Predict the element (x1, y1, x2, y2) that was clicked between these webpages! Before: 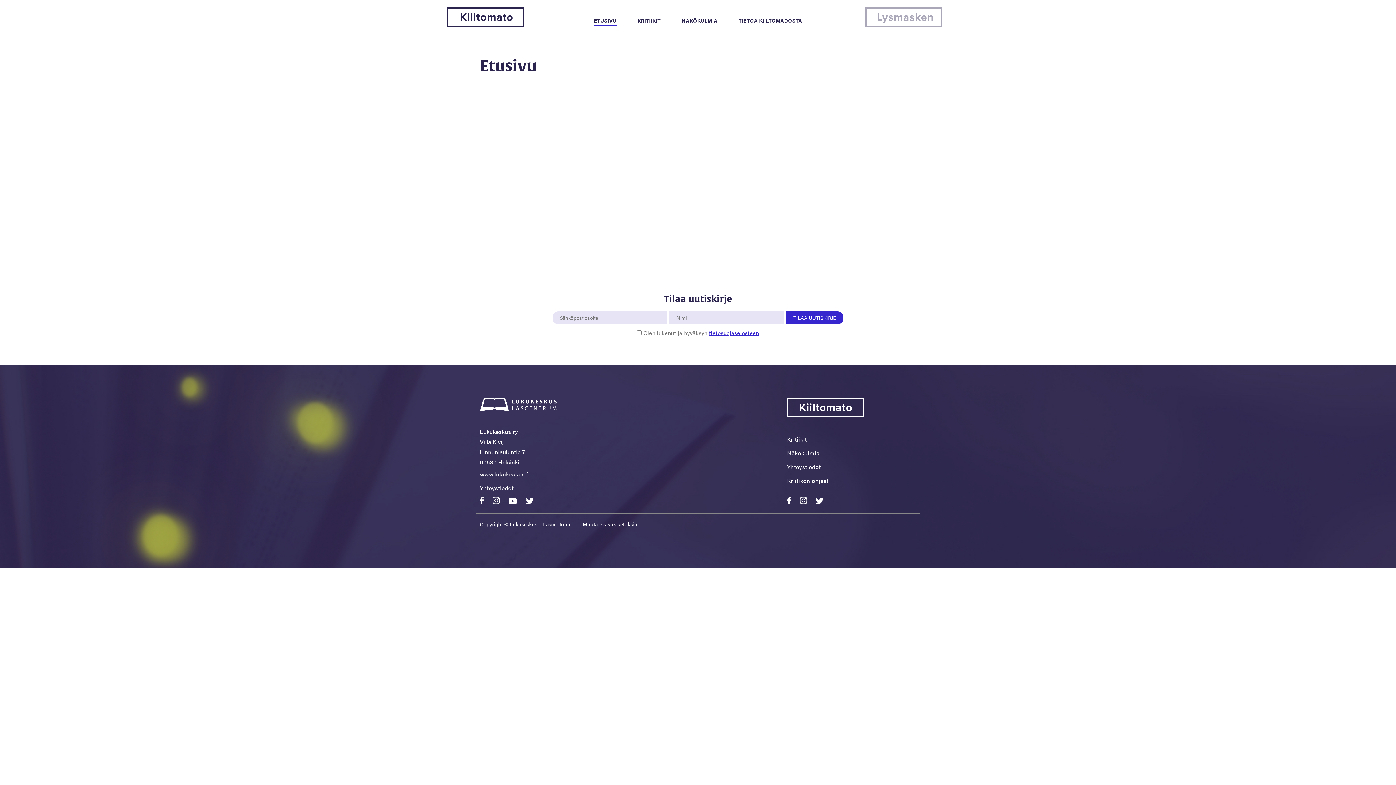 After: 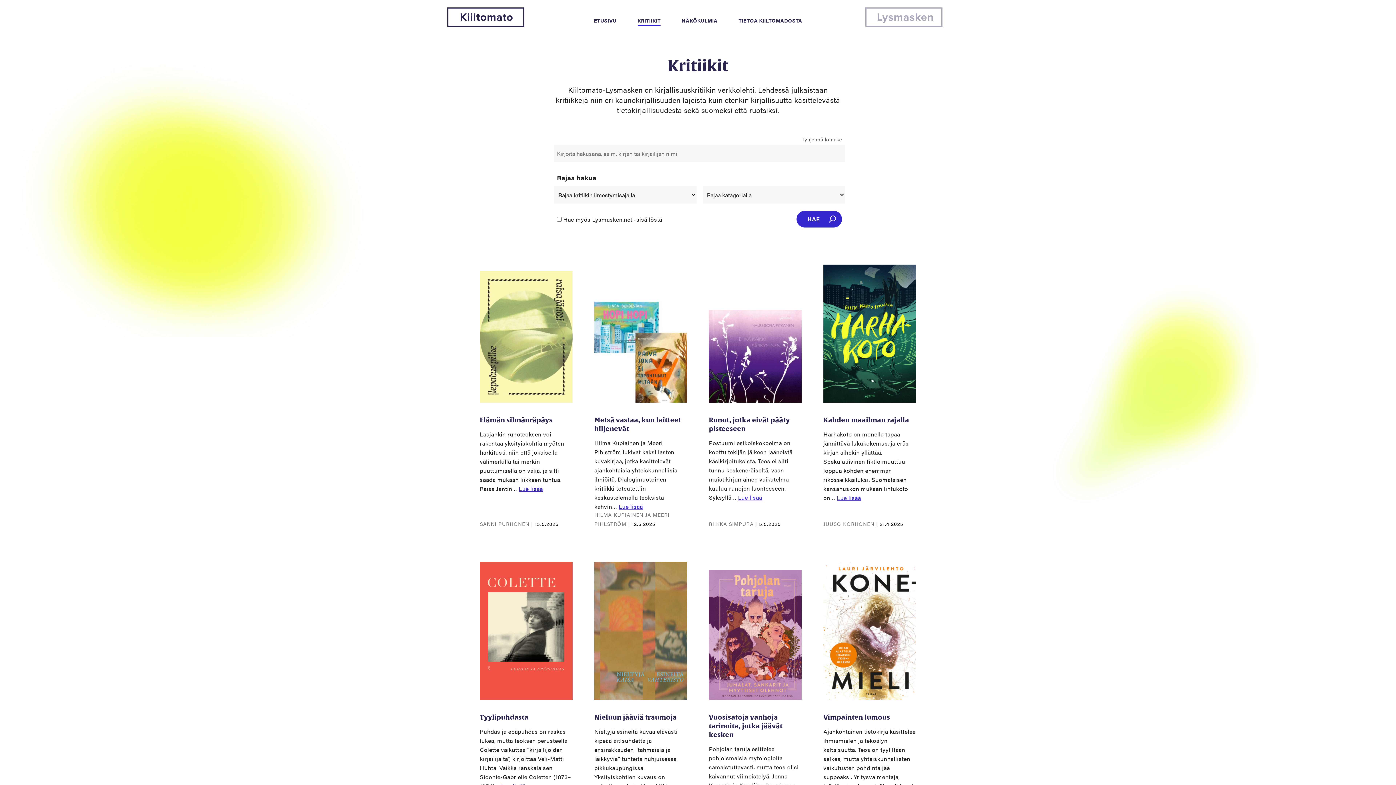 Action: bbox: (637, 16, 660, 24) label: KRITIIKIT